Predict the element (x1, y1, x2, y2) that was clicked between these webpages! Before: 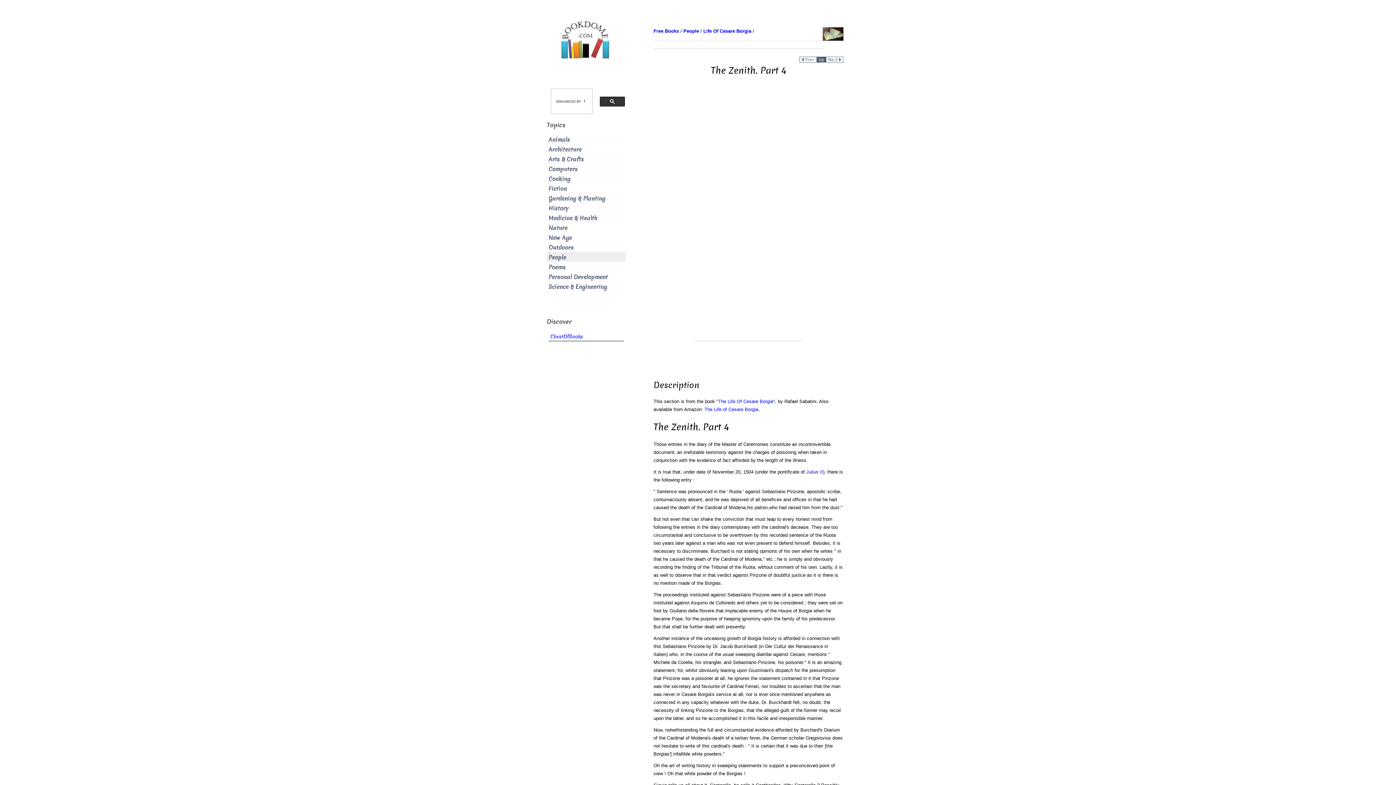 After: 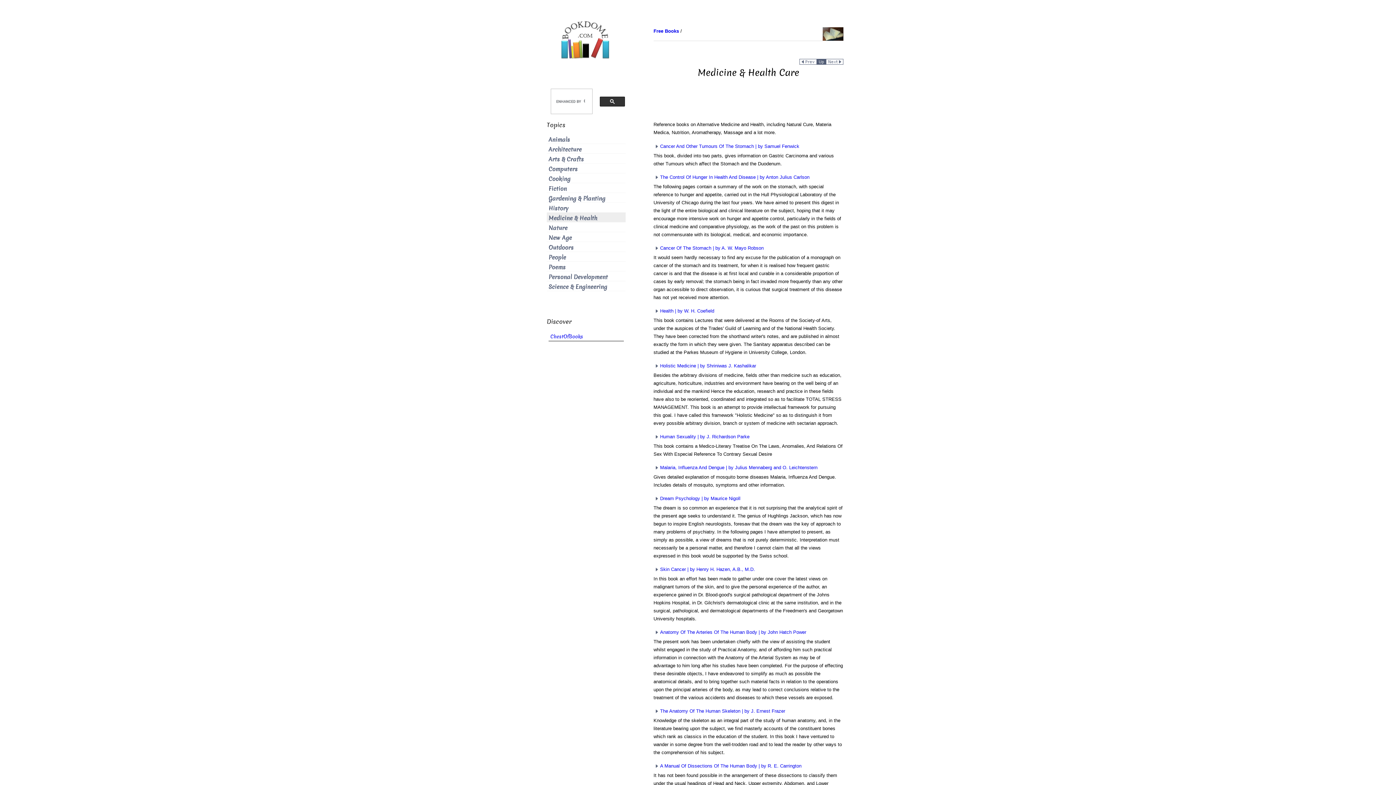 Action: label: Medicine & Health bbox: (548, 214, 597, 222)